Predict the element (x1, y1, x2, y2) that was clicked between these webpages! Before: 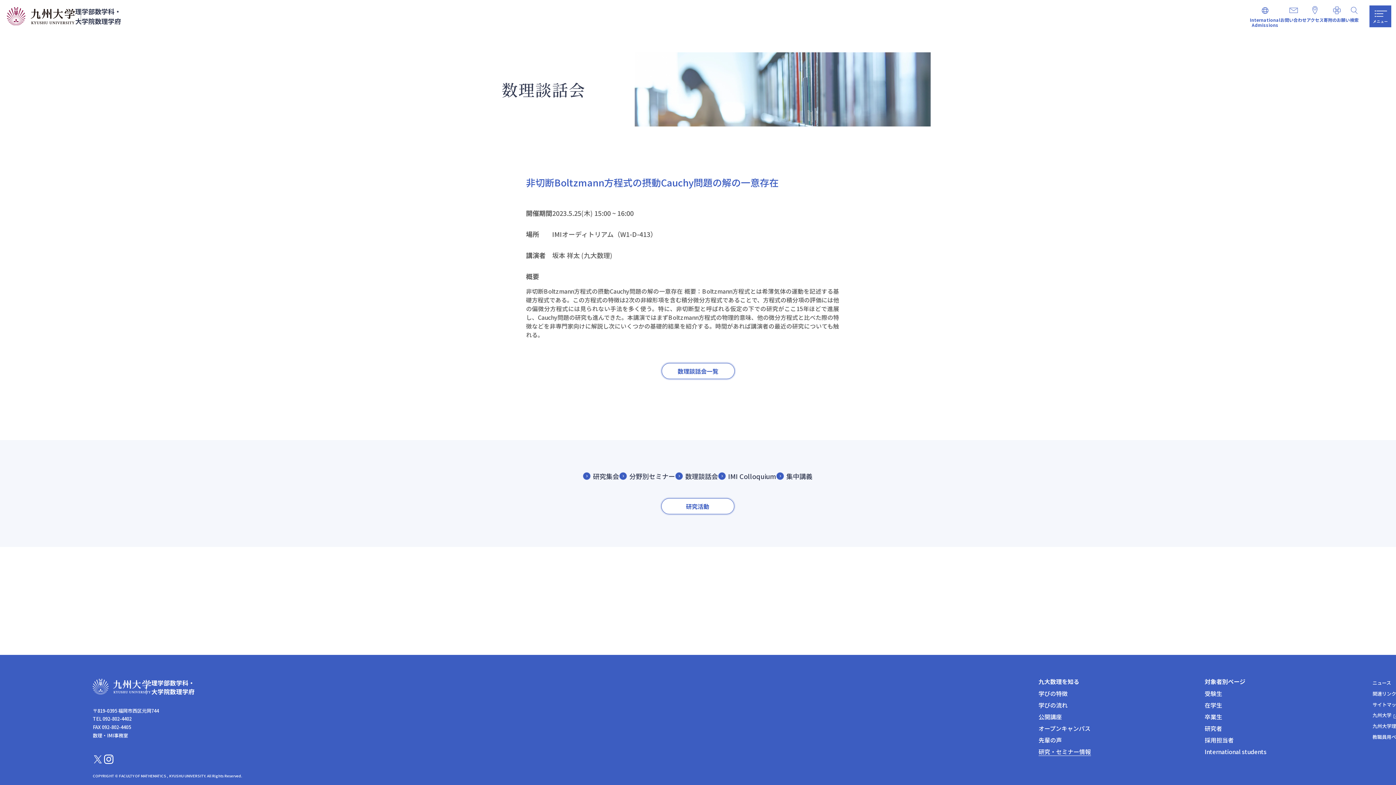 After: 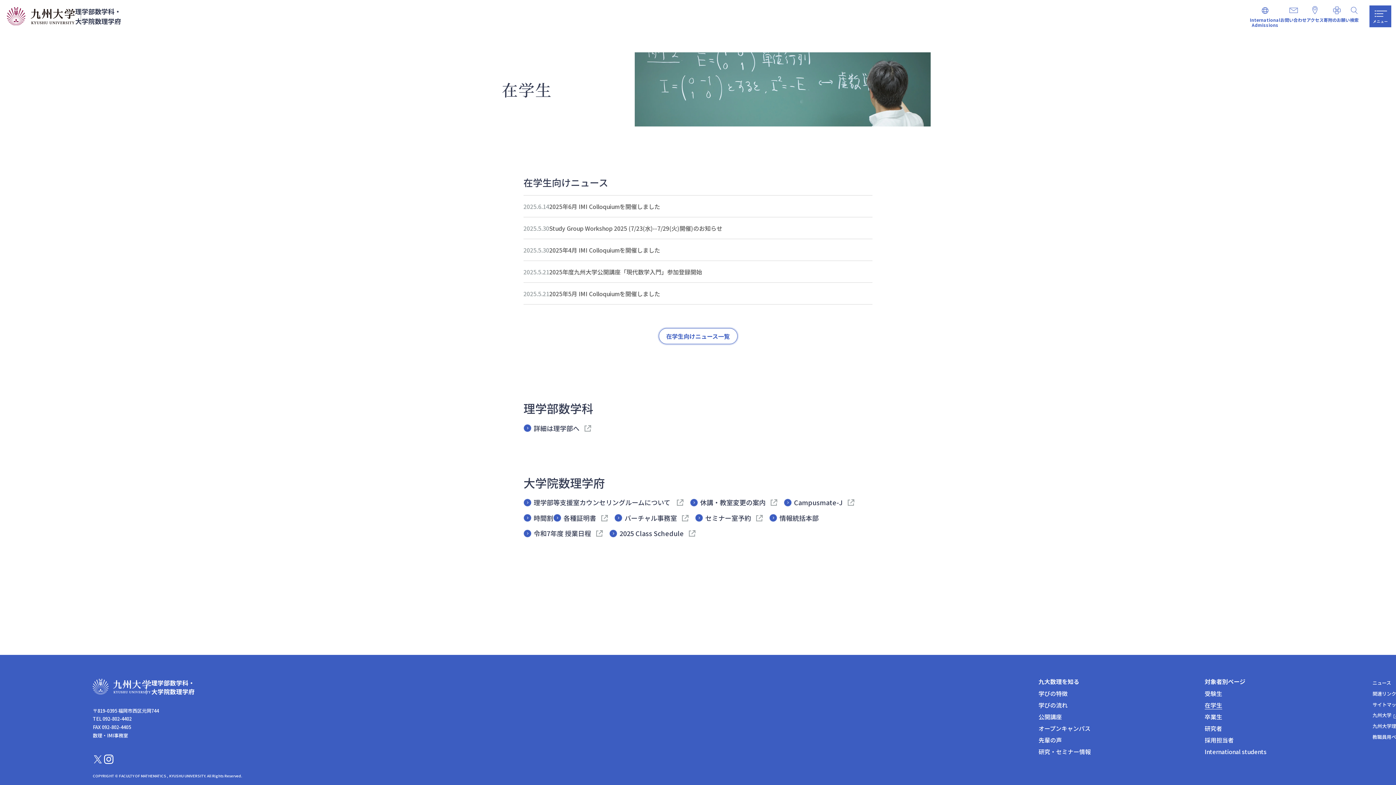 Action: label: 在学生 bbox: (1204, 705, 1222, 709)